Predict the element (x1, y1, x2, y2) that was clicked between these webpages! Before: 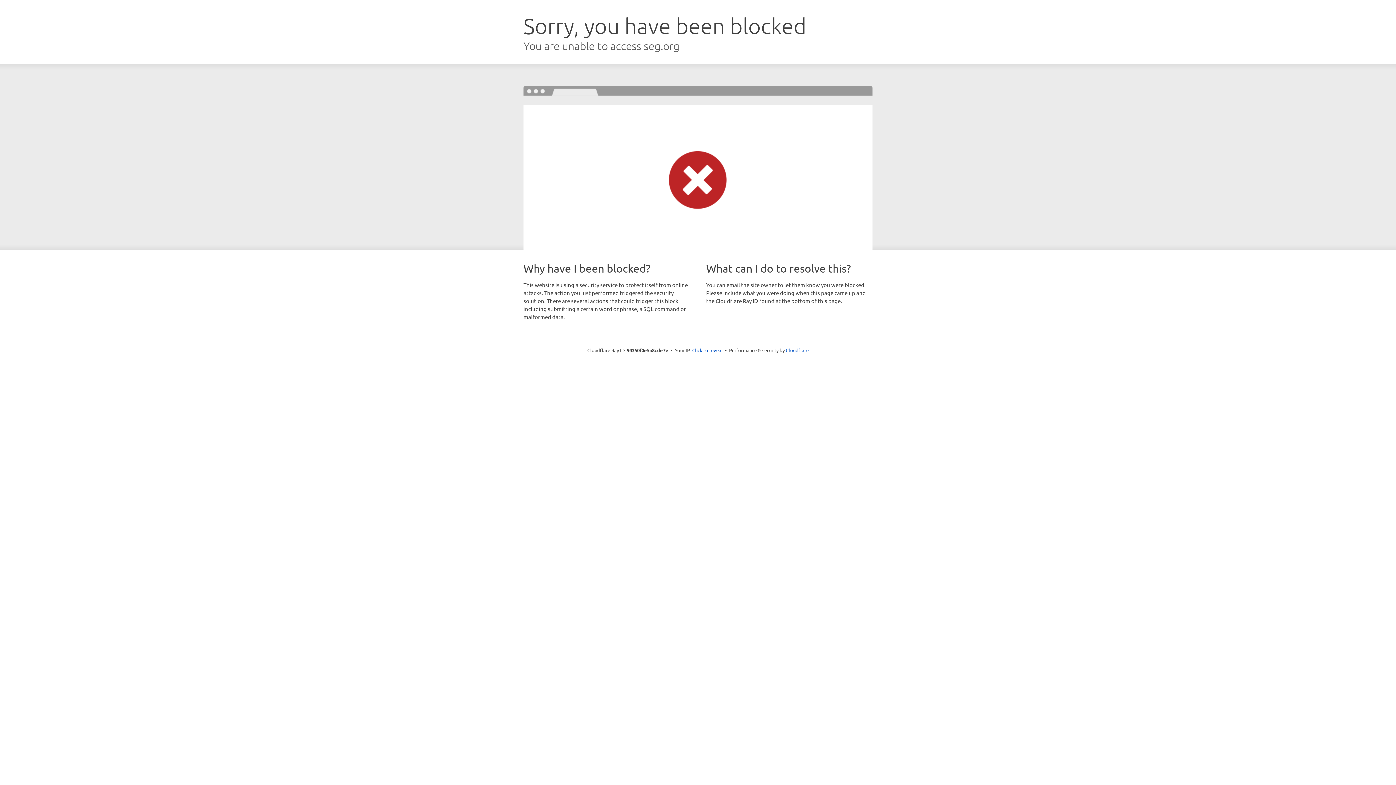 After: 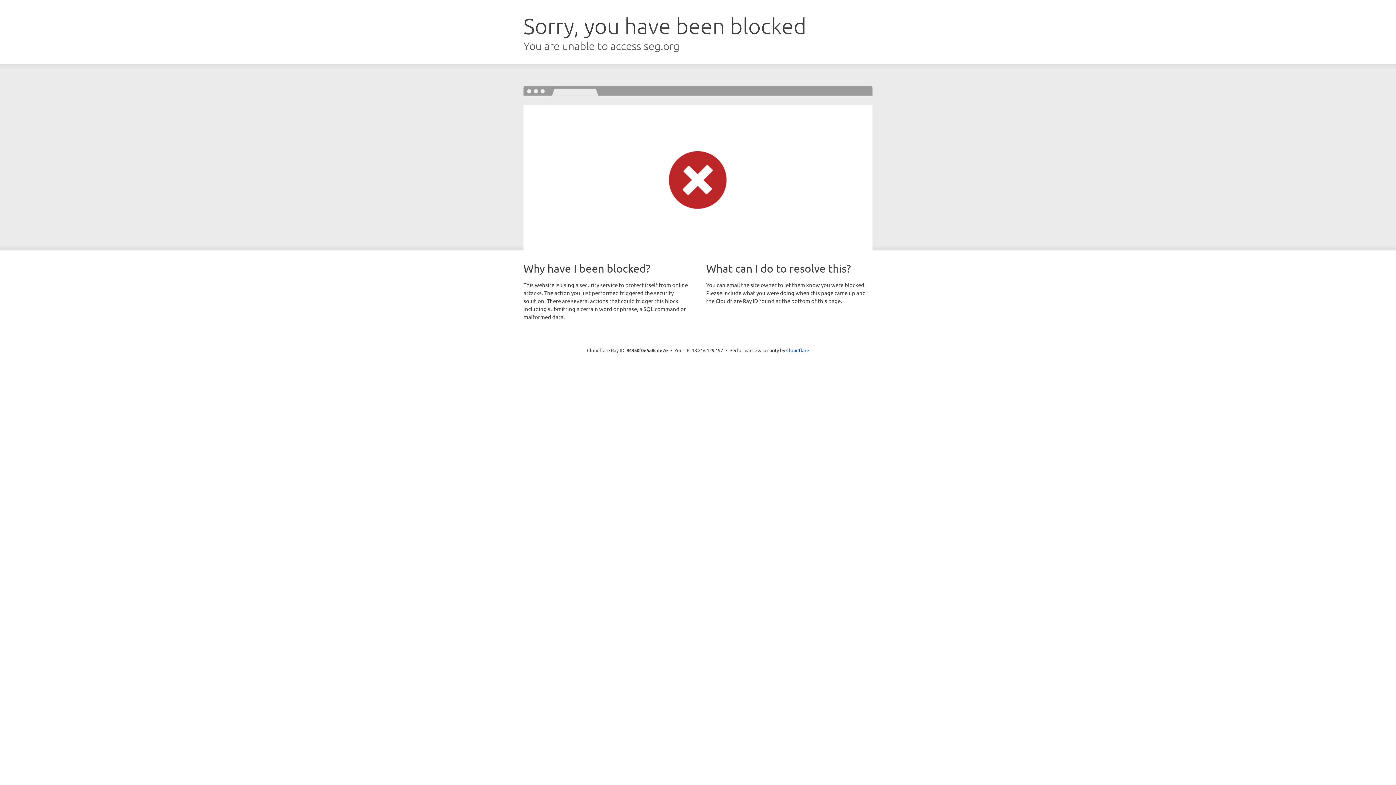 Action: bbox: (692, 346, 722, 353) label: Click to reveal